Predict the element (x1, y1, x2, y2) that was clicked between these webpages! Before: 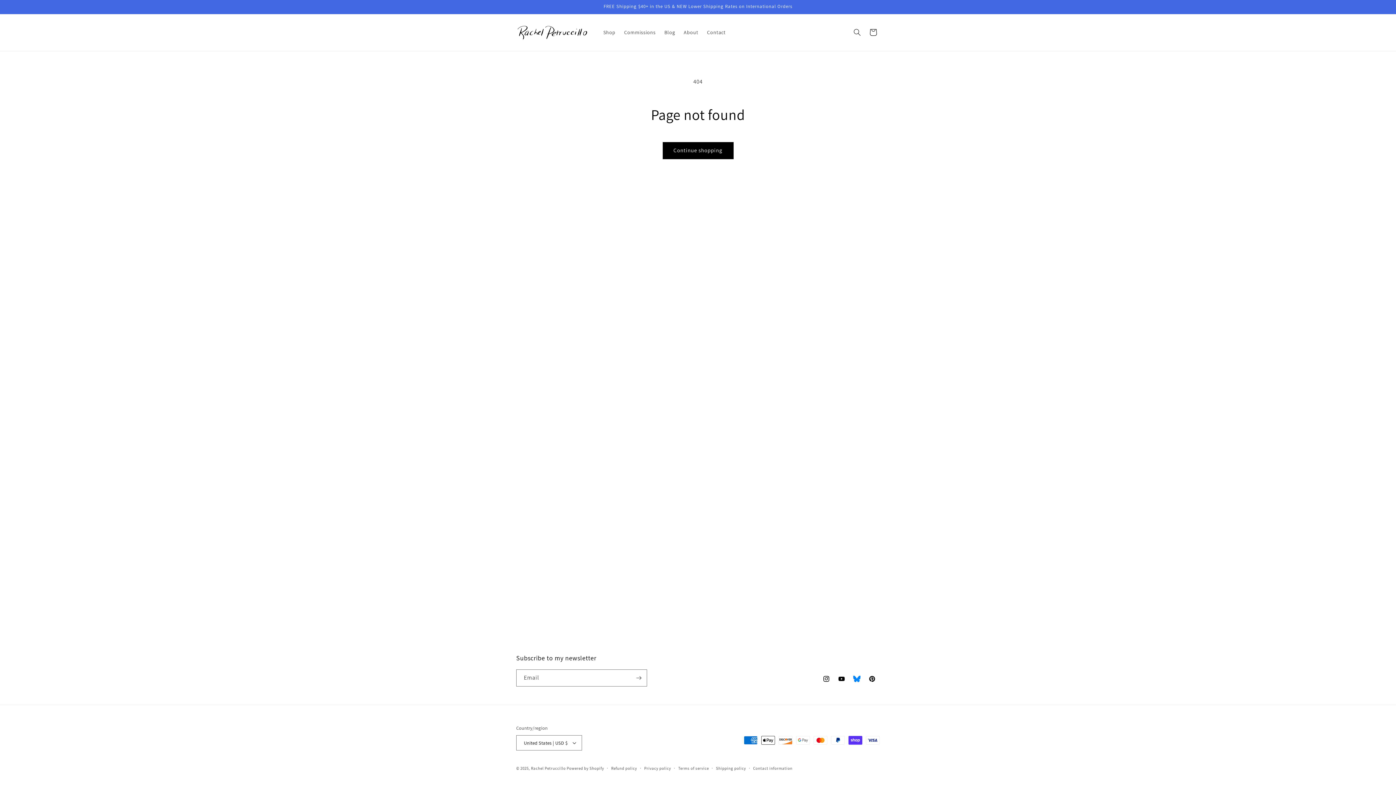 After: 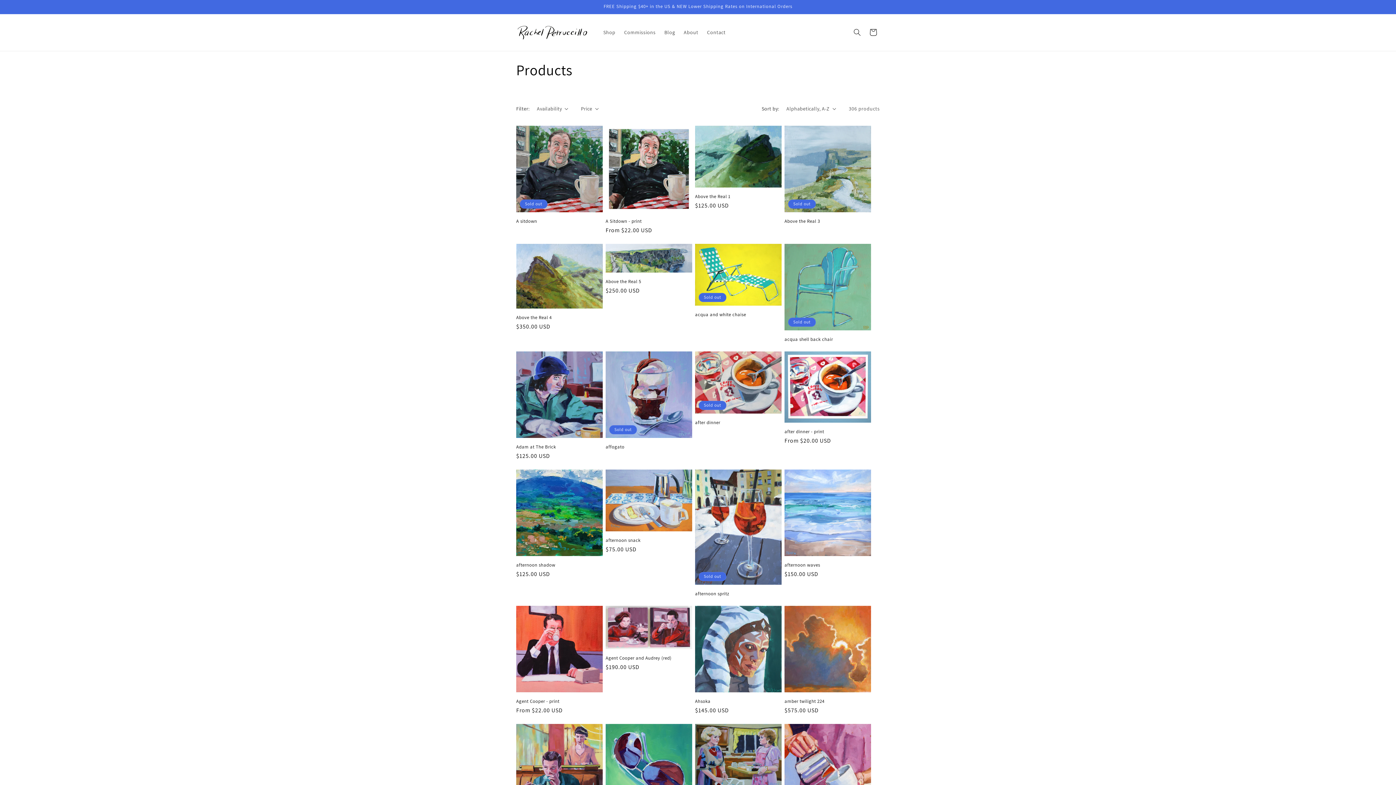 Action: bbox: (662, 142, 733, 159) label: Continue shopping